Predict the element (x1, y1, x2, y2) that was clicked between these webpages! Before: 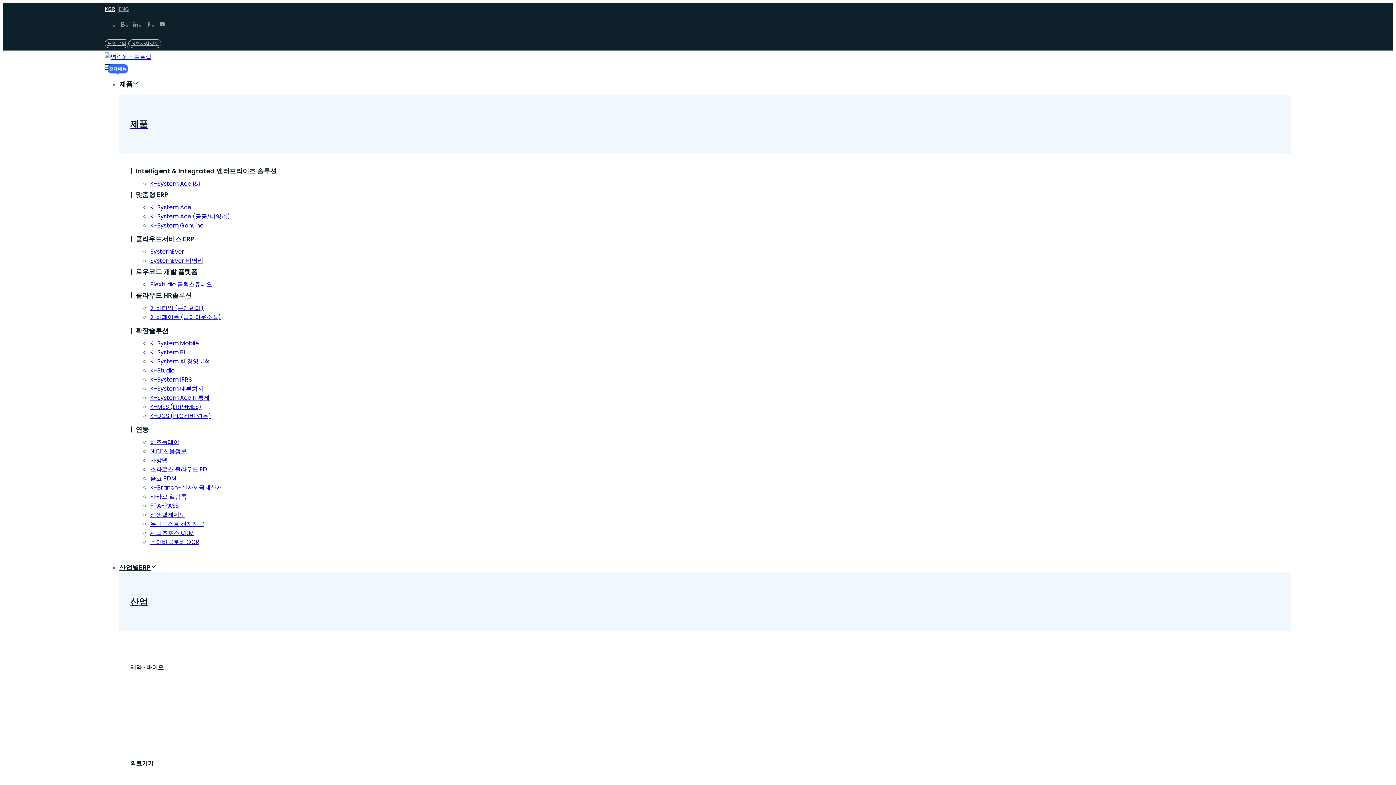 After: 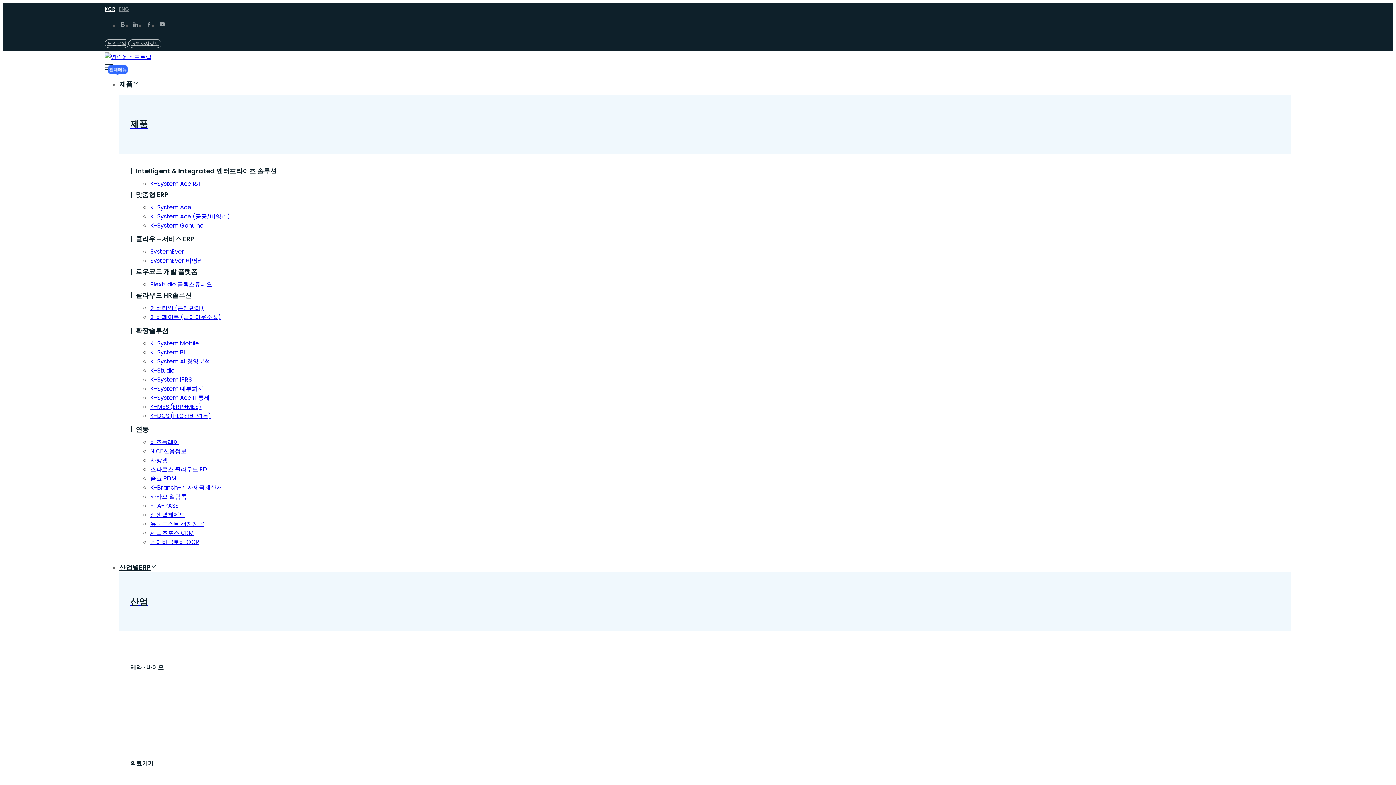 Action: bbox: (130, 118, 147, 130) label: 제품